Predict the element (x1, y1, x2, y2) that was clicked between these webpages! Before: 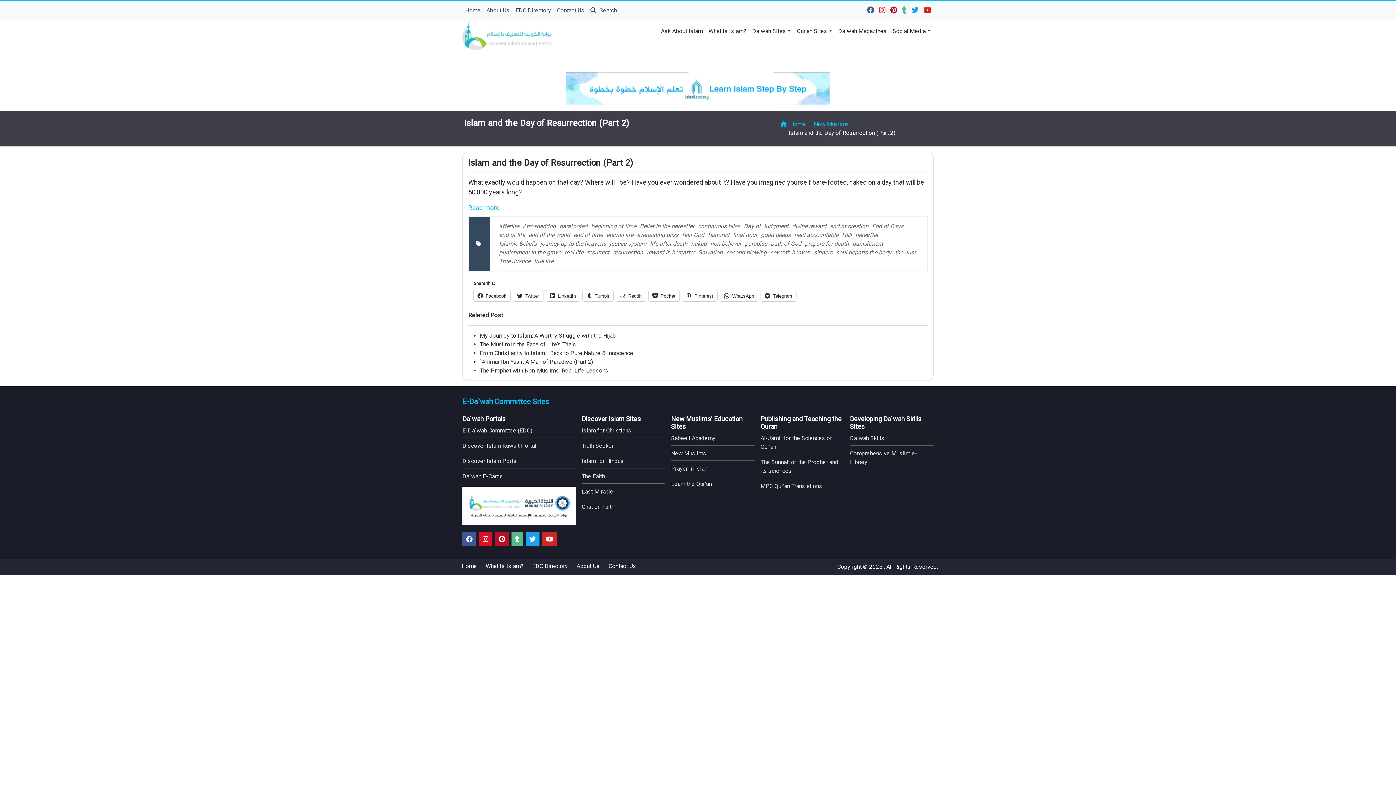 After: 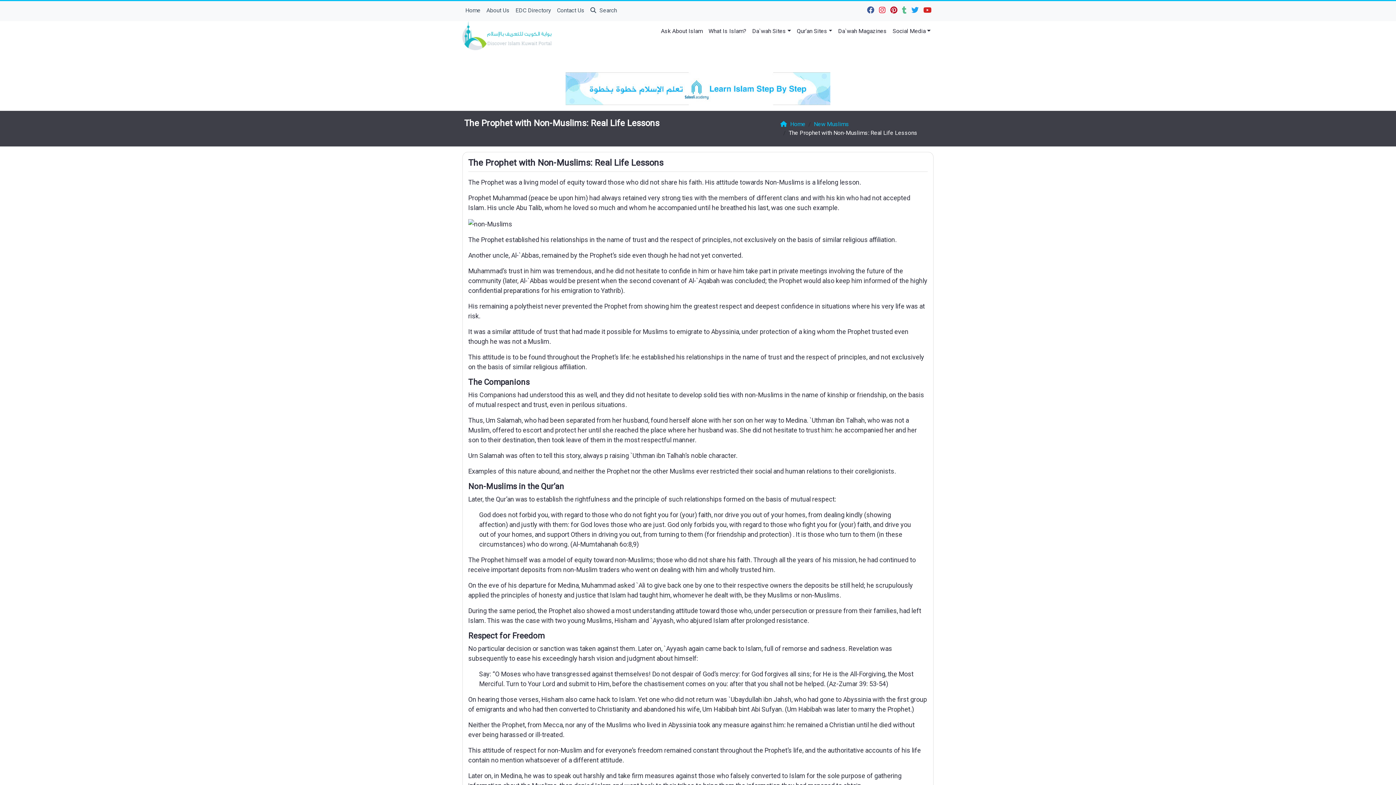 Action: label: The Prophet with Non-Muslims: Real Life Lessons bbox: (480, 367, 608, 374)